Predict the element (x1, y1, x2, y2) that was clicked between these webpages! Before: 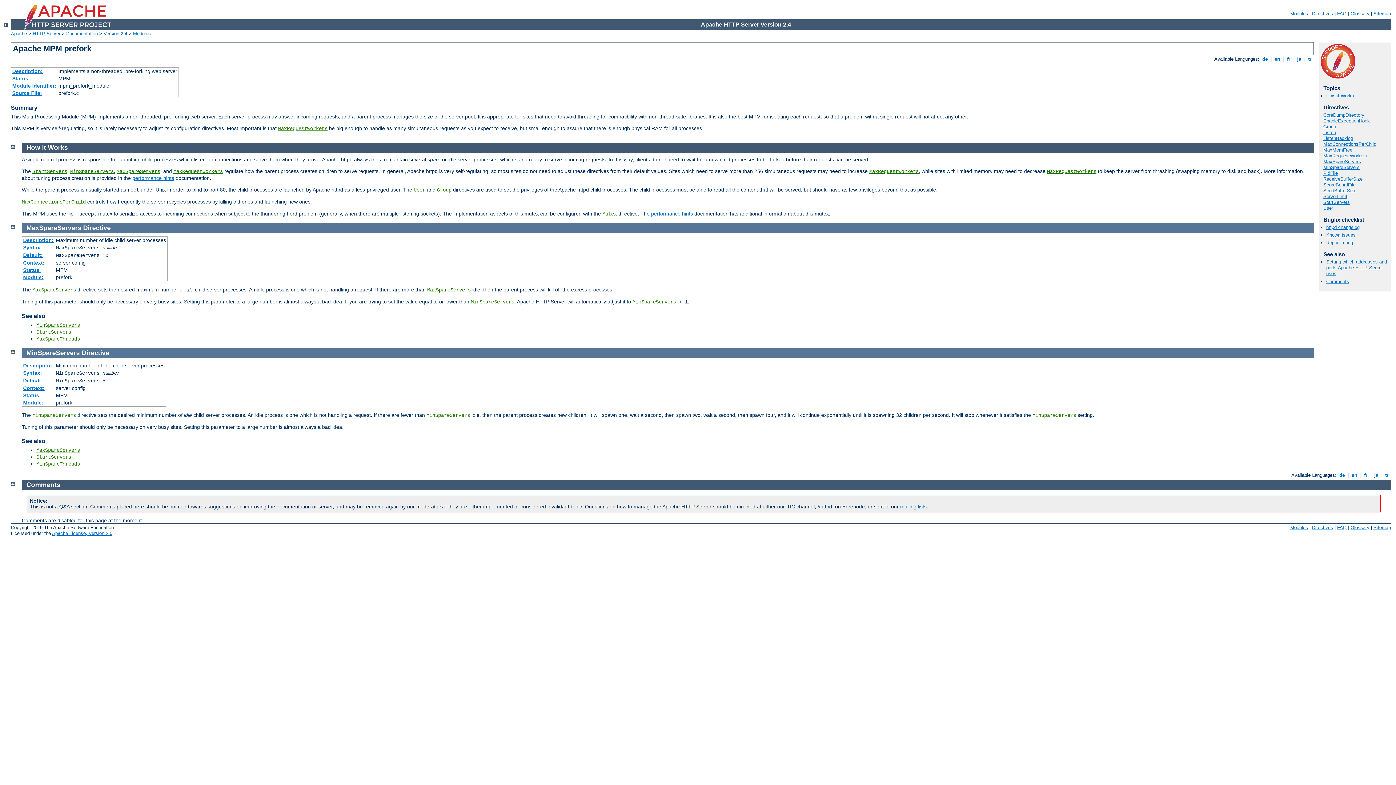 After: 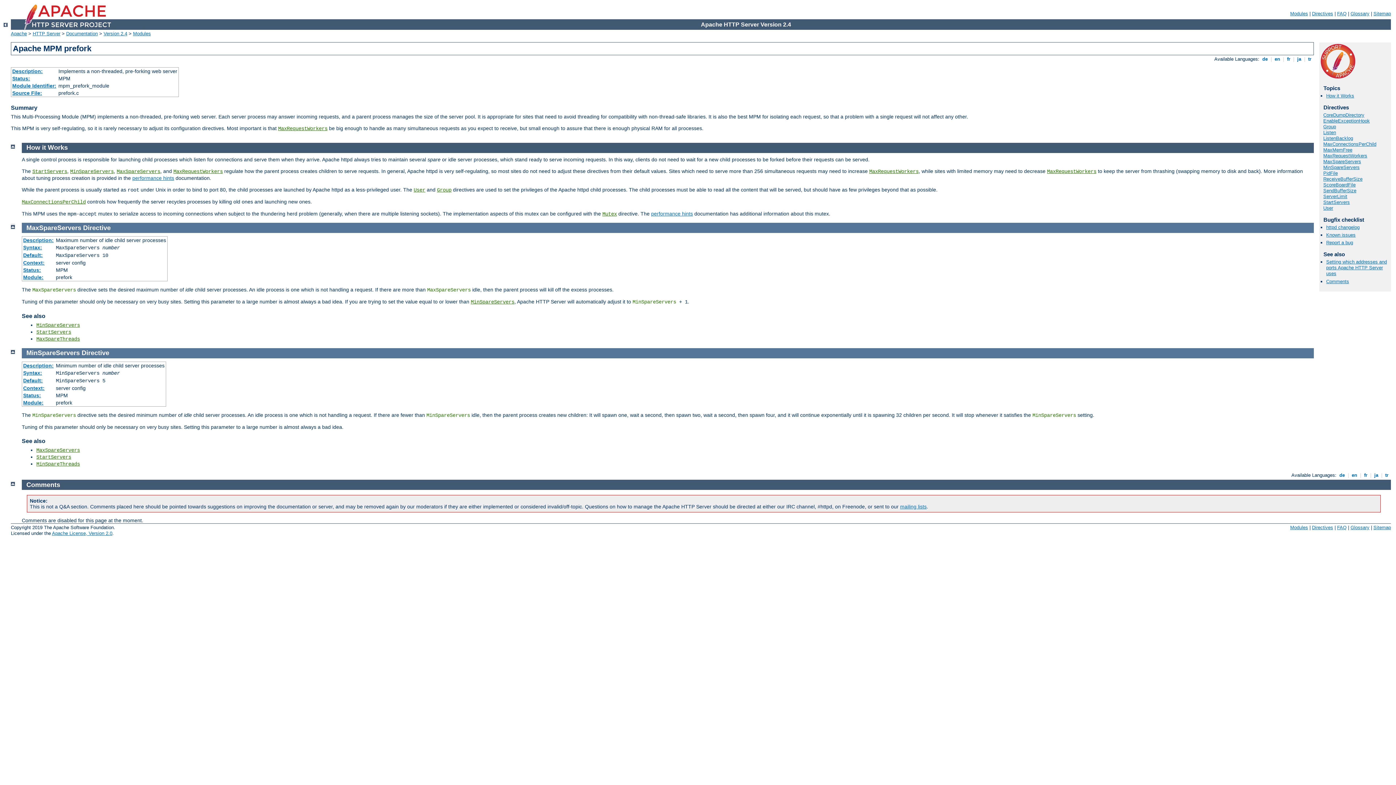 Action: bbox: (10, 223, 14, 229)